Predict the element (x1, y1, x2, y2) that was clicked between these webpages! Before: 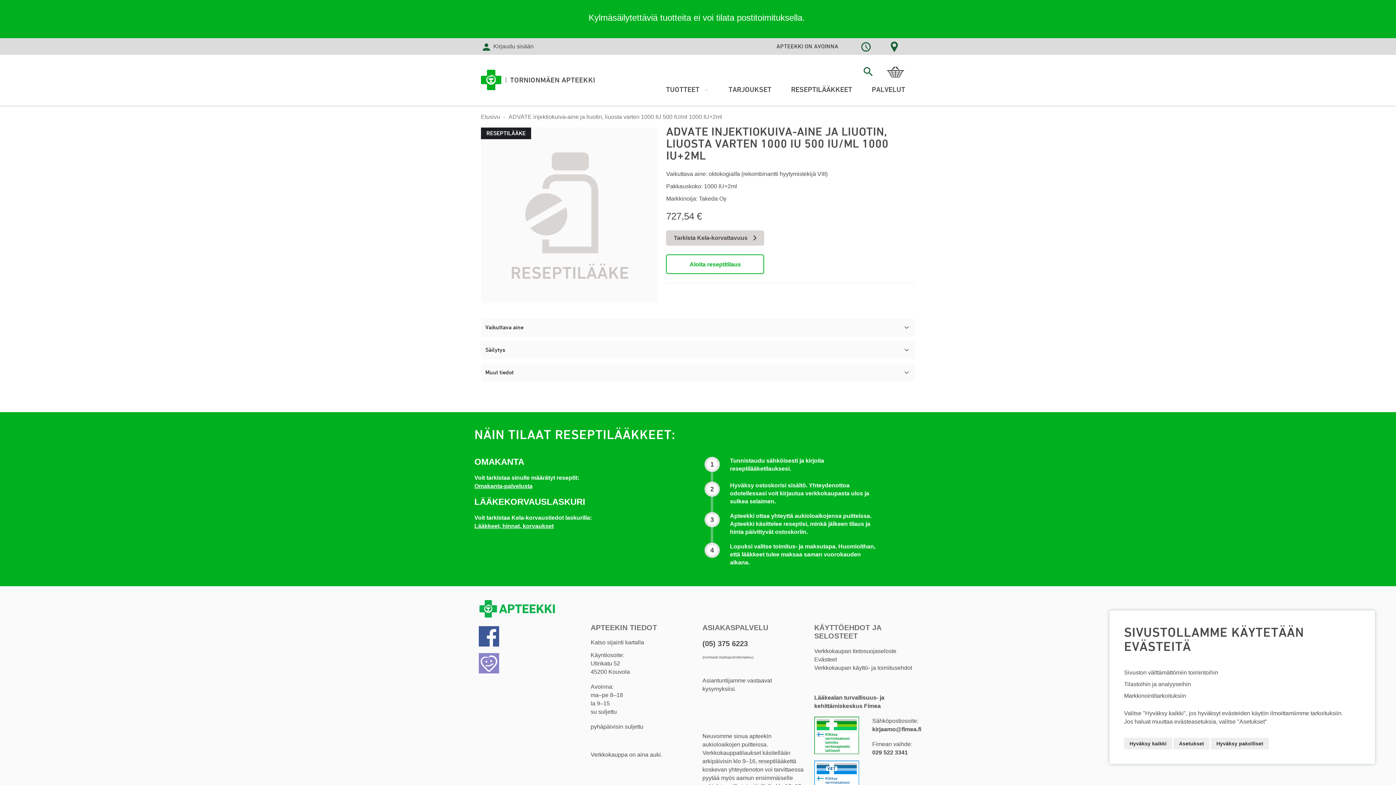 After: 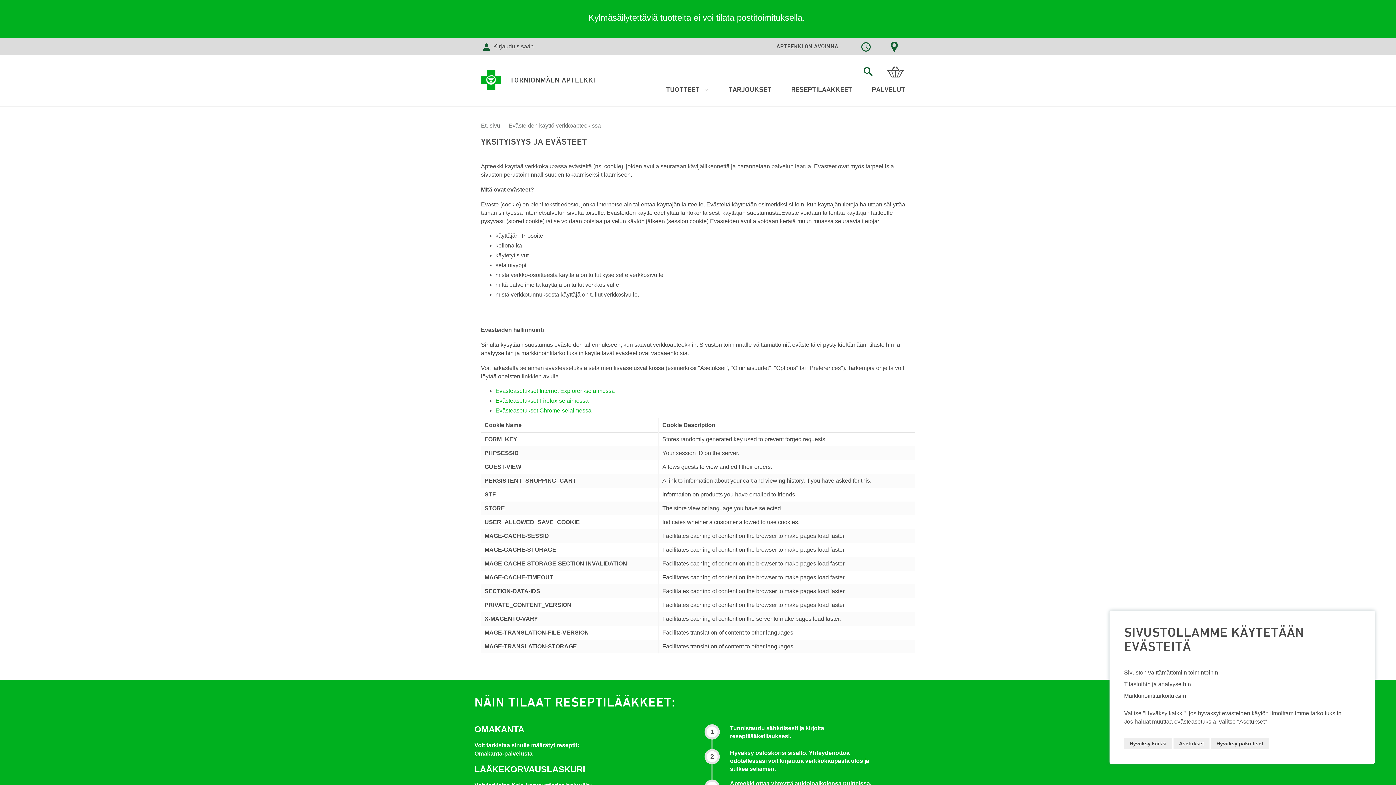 Action: bbox: (814, 643, 837, 649) label: Evästeet